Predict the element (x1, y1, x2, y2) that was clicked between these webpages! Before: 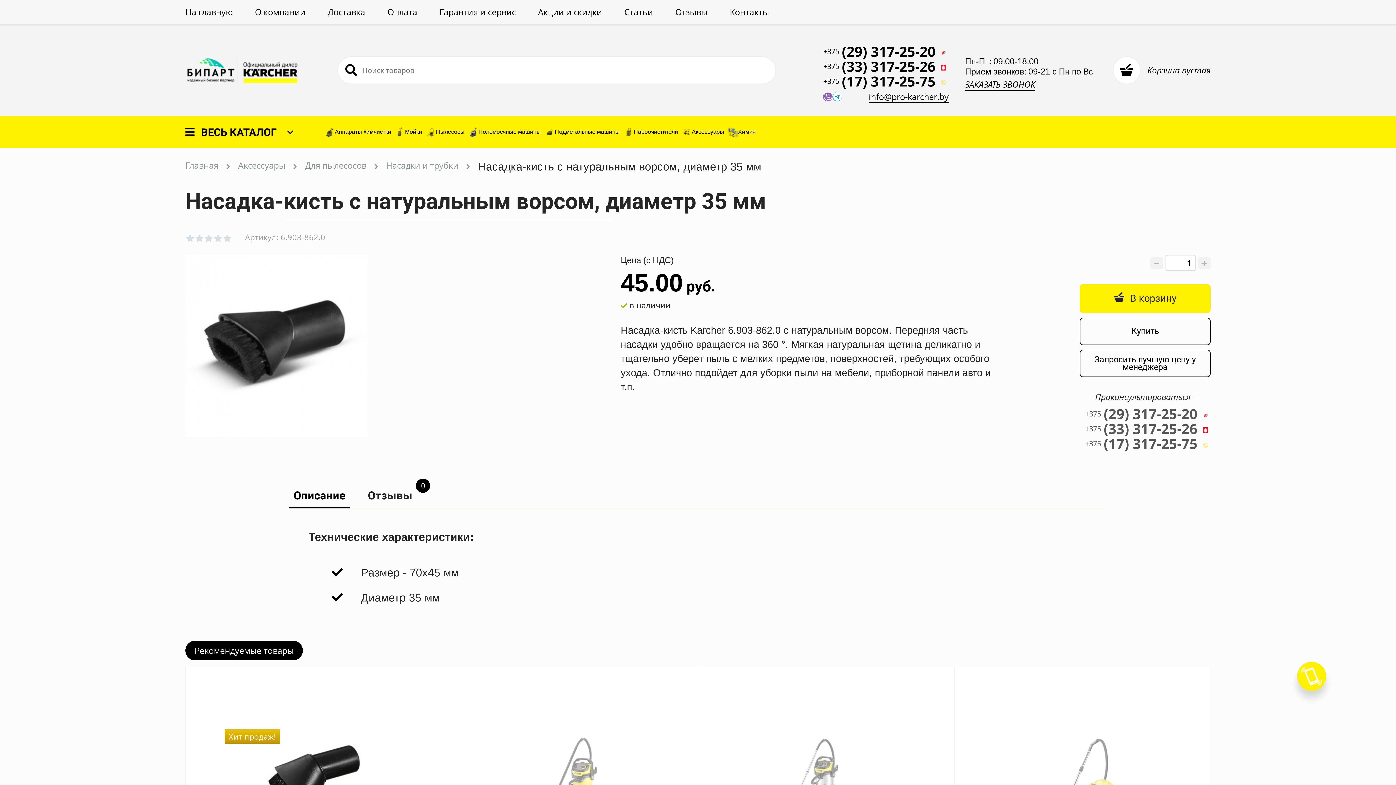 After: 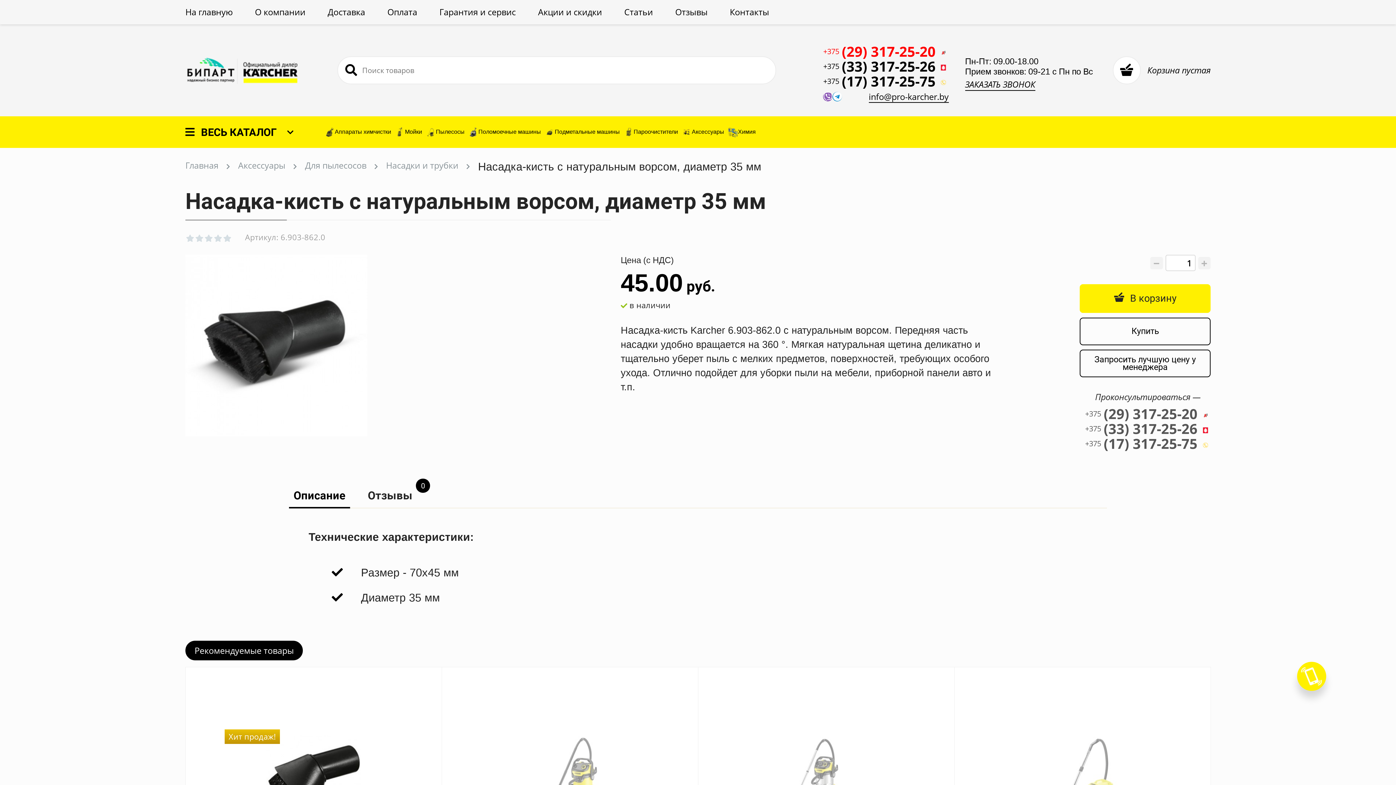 Action: bbox: (823, 43, 948, 58) label: +375
(29) 317-25-20